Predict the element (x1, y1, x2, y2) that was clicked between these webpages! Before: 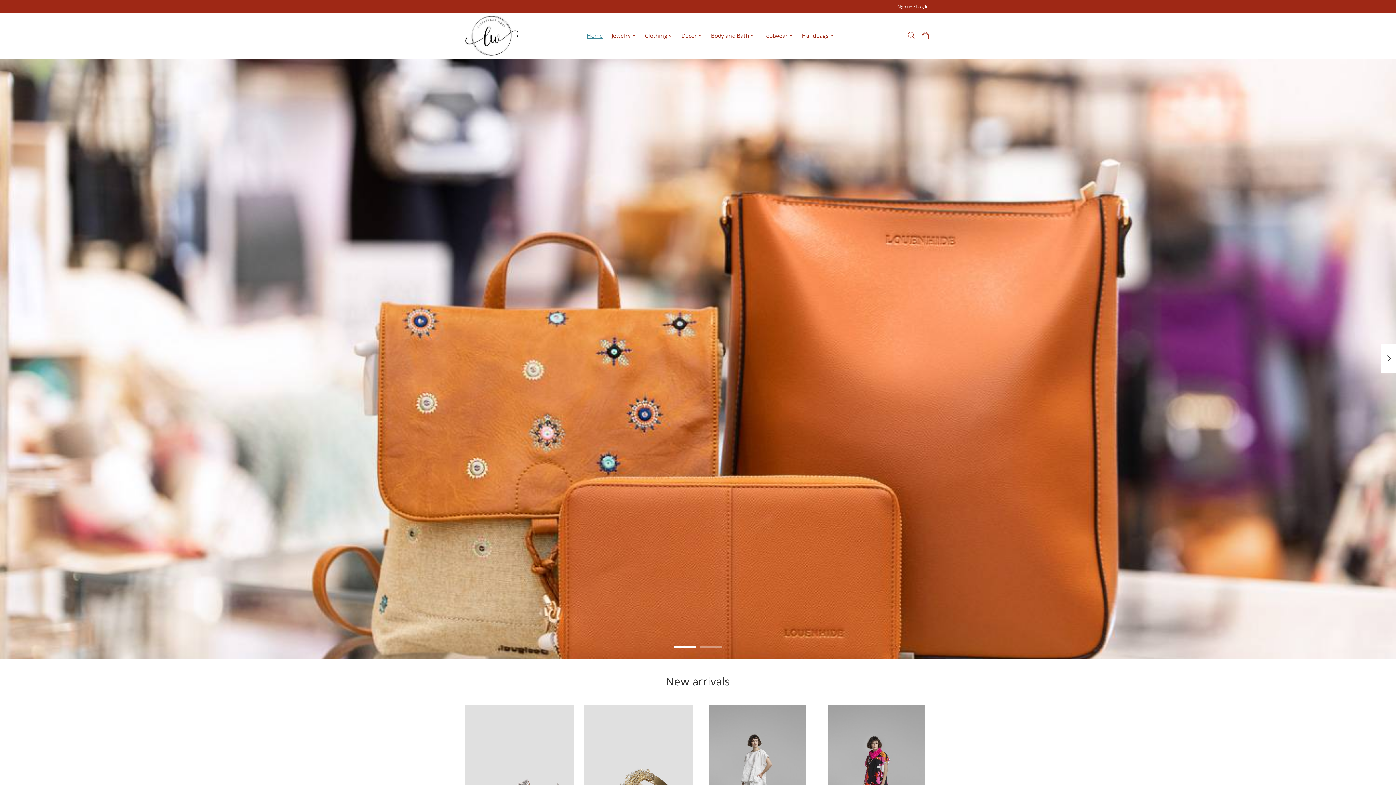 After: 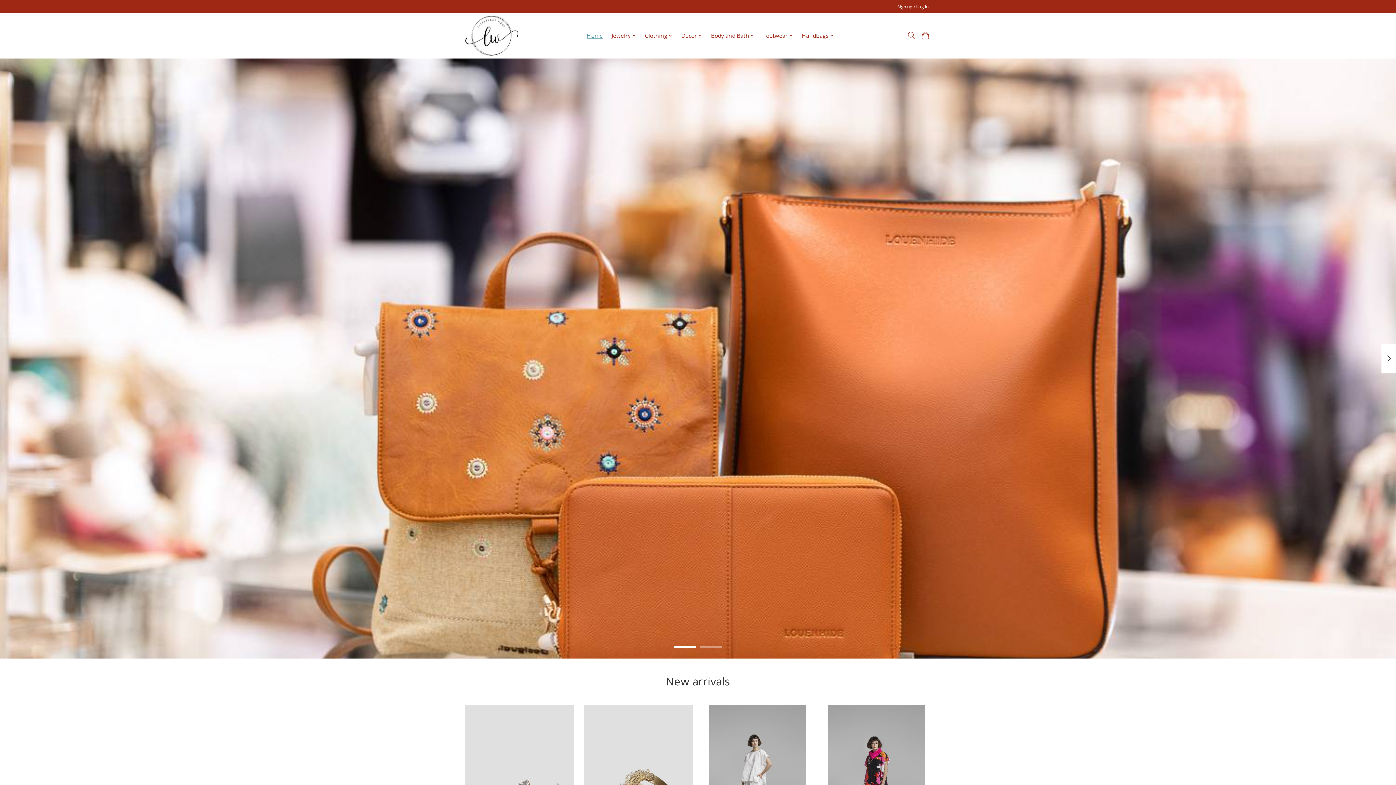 Action: bbox: (673, 646, 696, 648)